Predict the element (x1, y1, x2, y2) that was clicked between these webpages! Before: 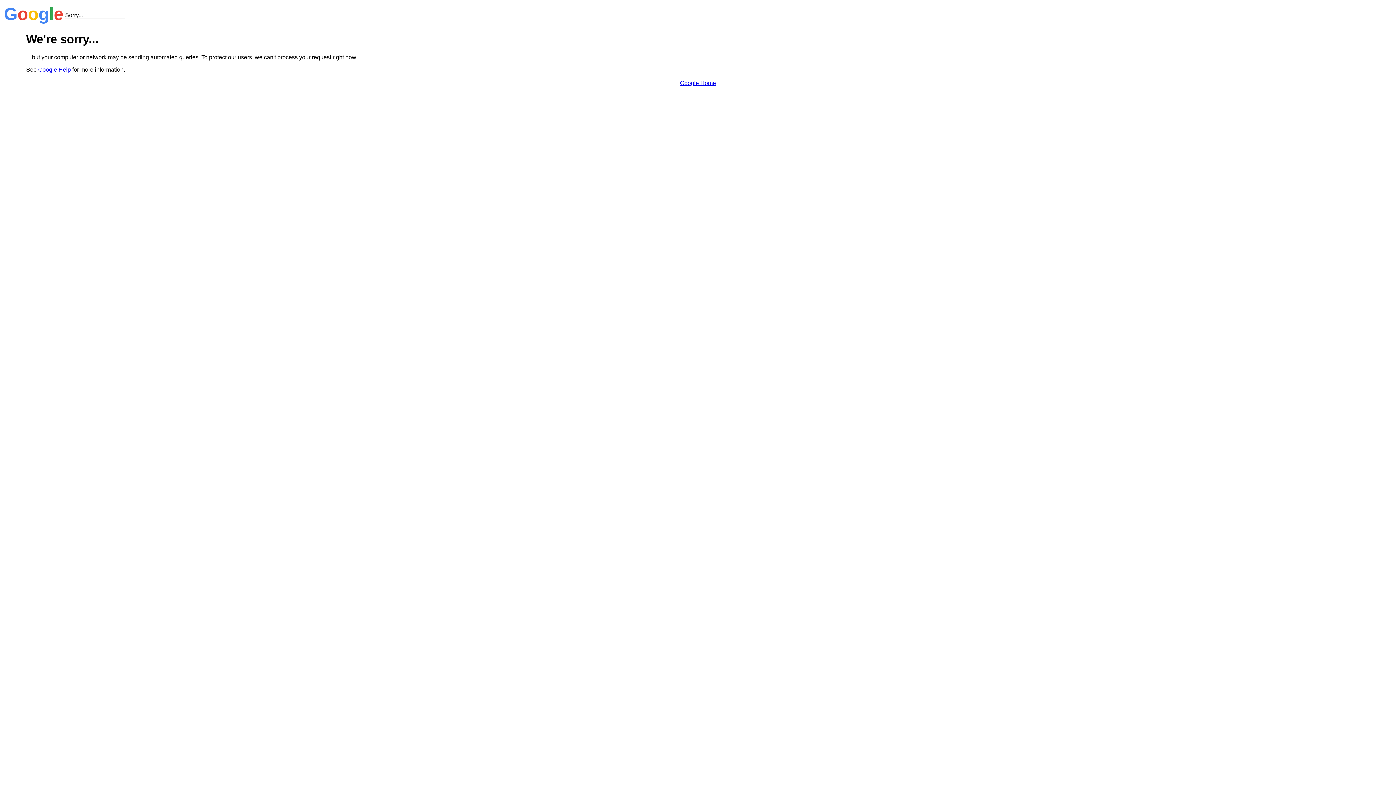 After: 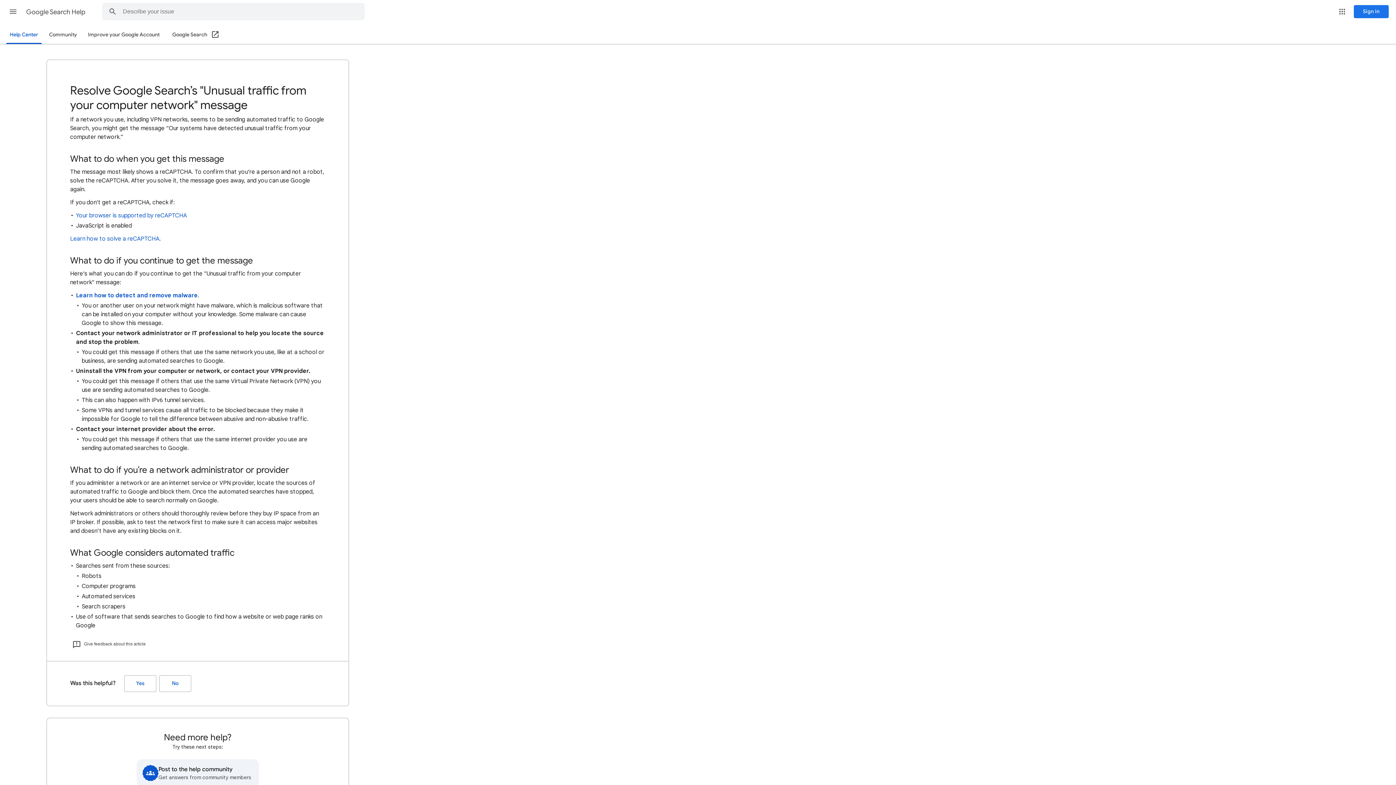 Action: bbox: (38, 66, 70, 72) label: Google Help